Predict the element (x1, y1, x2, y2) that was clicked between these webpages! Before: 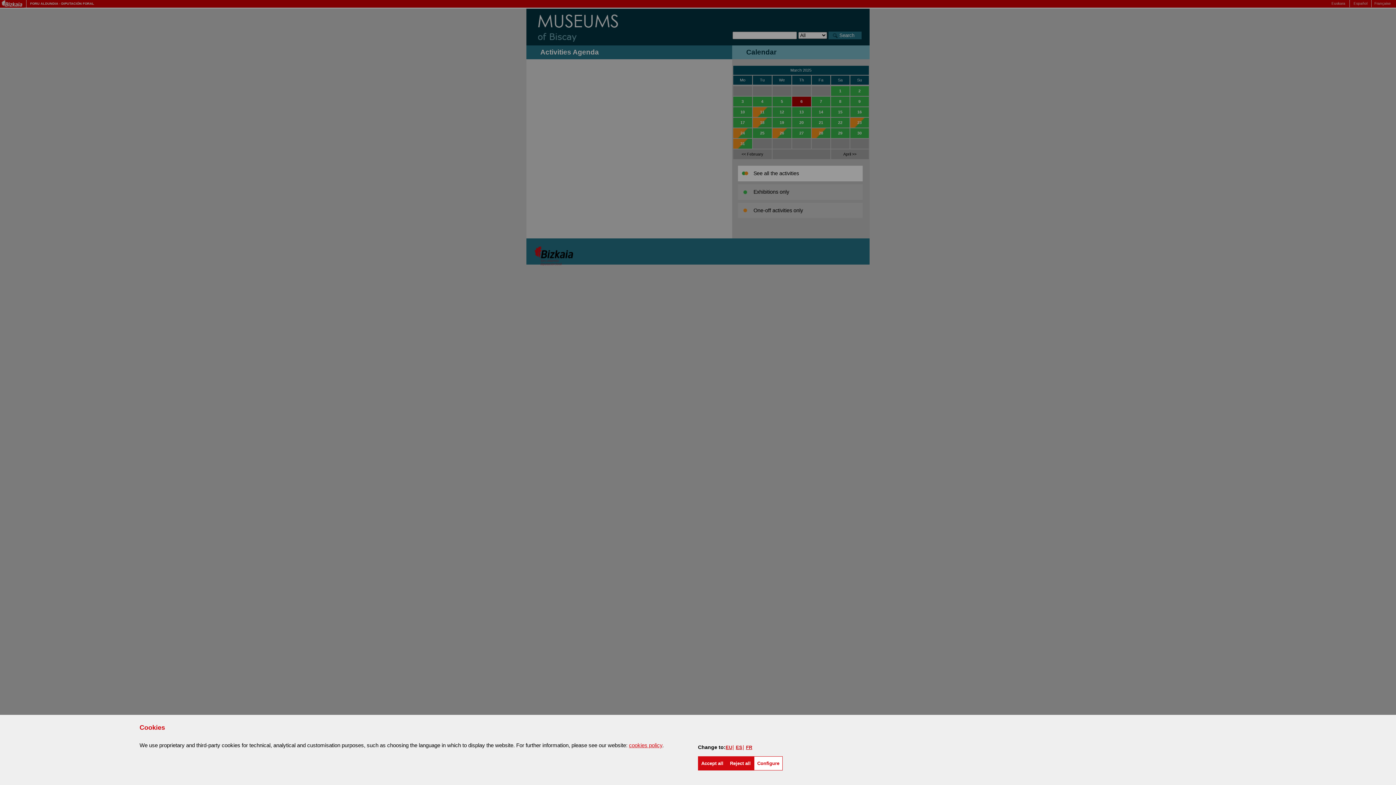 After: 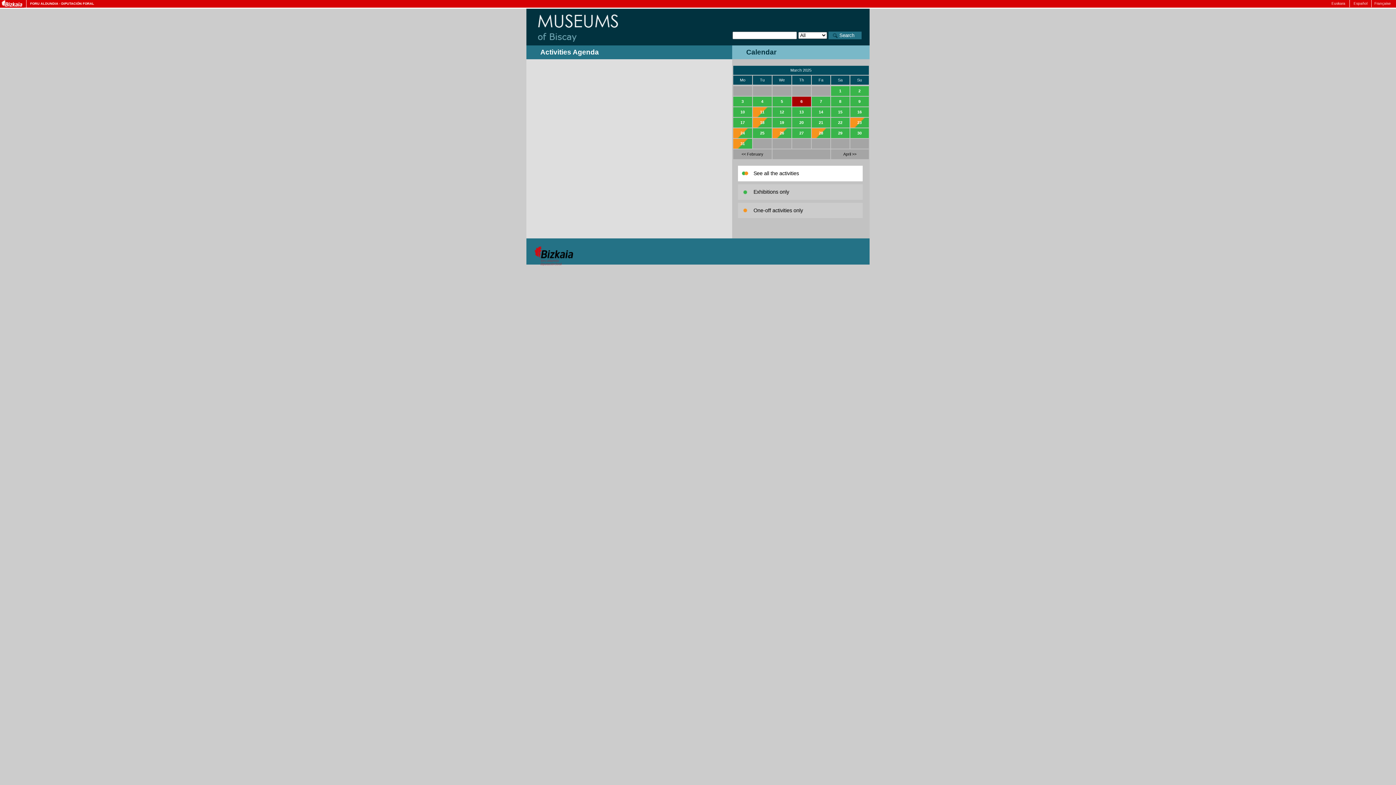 Action: label: Reject all bbox: (726, 756, 754, 770)